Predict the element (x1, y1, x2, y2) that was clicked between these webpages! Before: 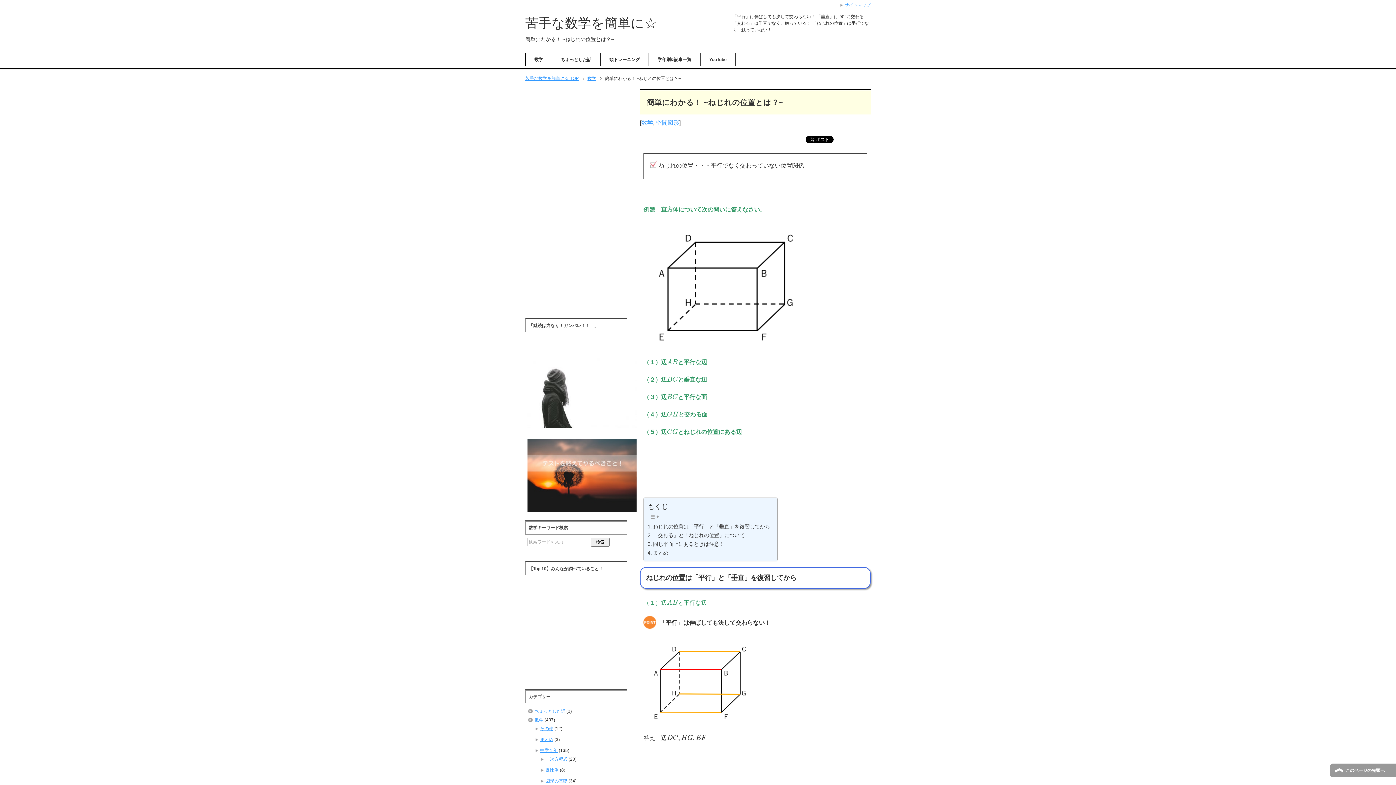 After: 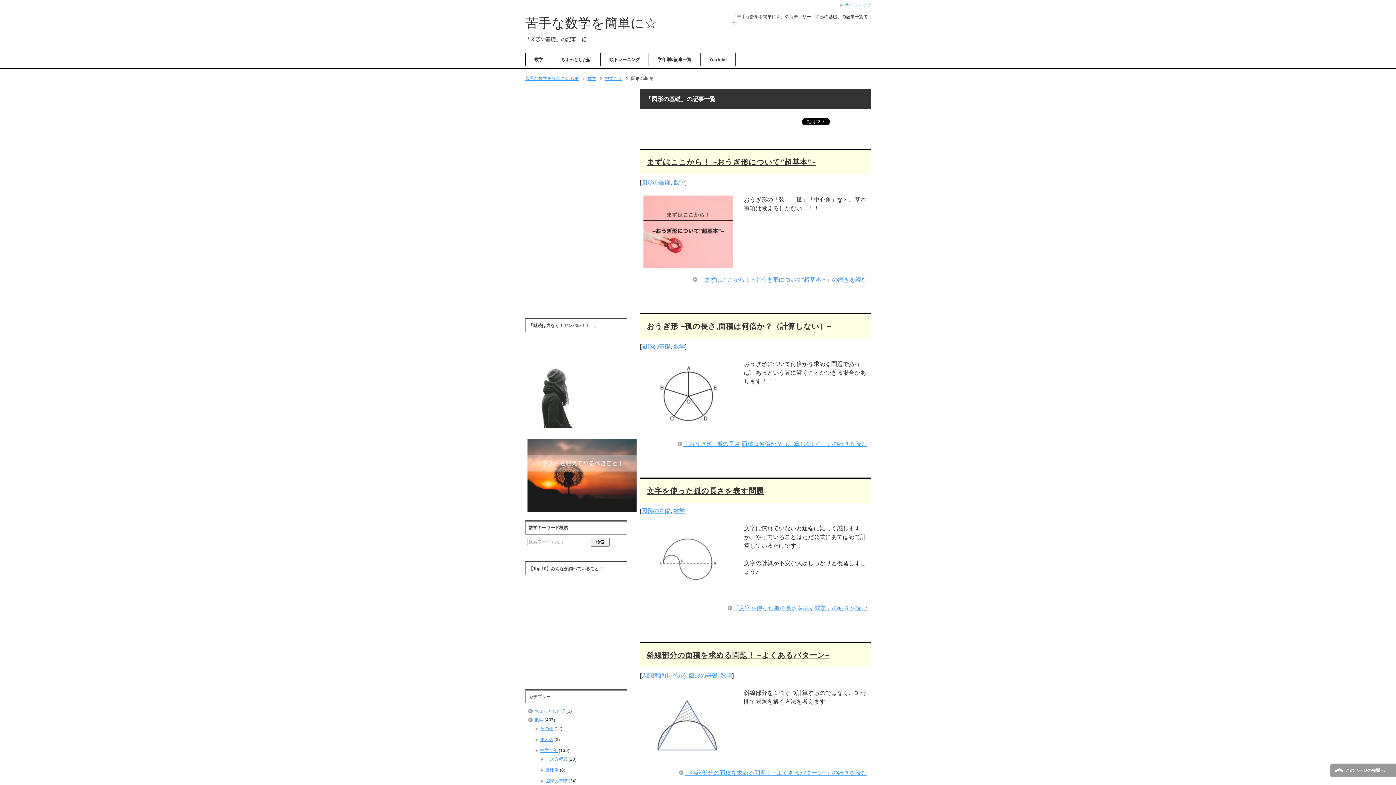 Action: label: 図形の基礎 bbox: (545, 778, 567, 783)